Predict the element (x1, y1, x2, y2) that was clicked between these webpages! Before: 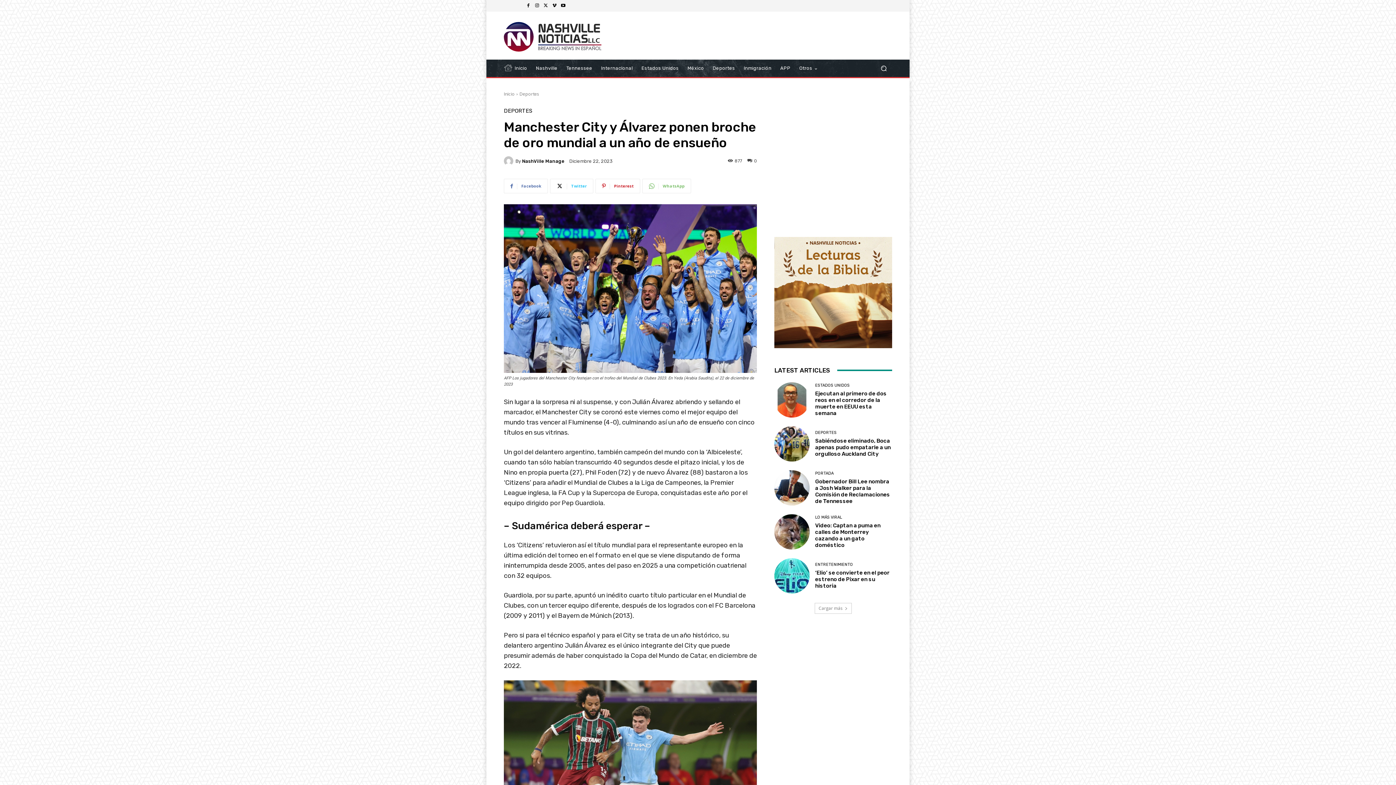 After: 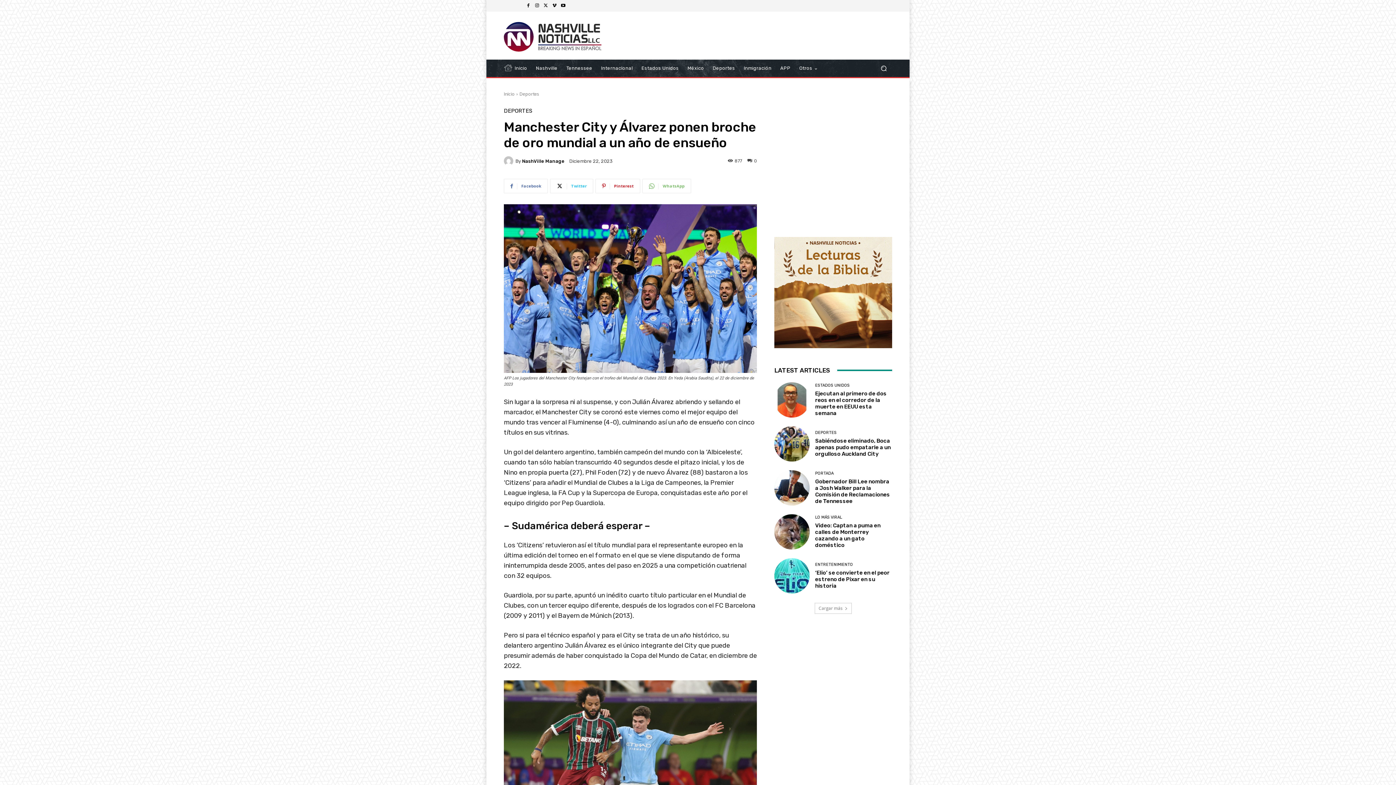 Action: bbox: (558, 1, 567, 10)